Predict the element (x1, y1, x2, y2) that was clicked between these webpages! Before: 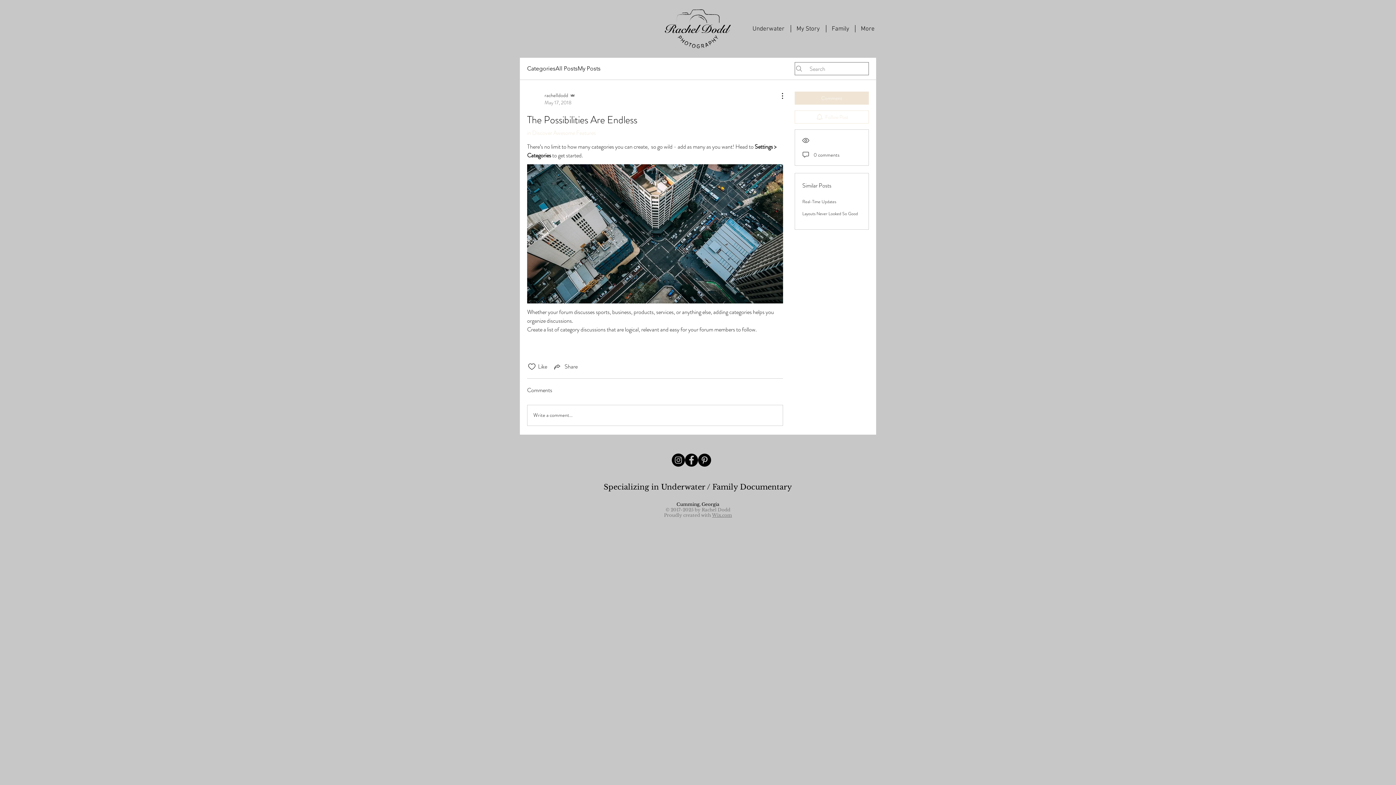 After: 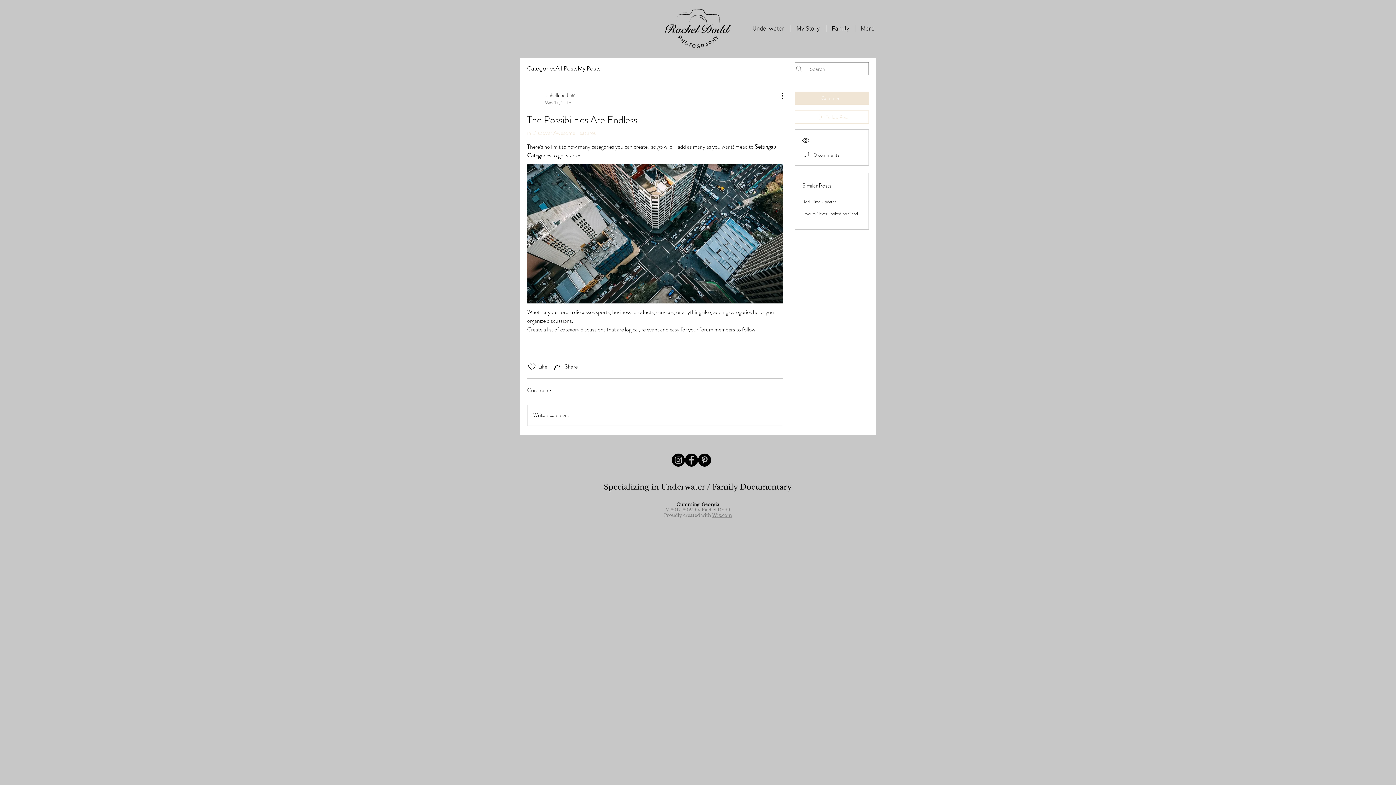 Action: label: Facebook bbox: (685, 453, 698, 466)